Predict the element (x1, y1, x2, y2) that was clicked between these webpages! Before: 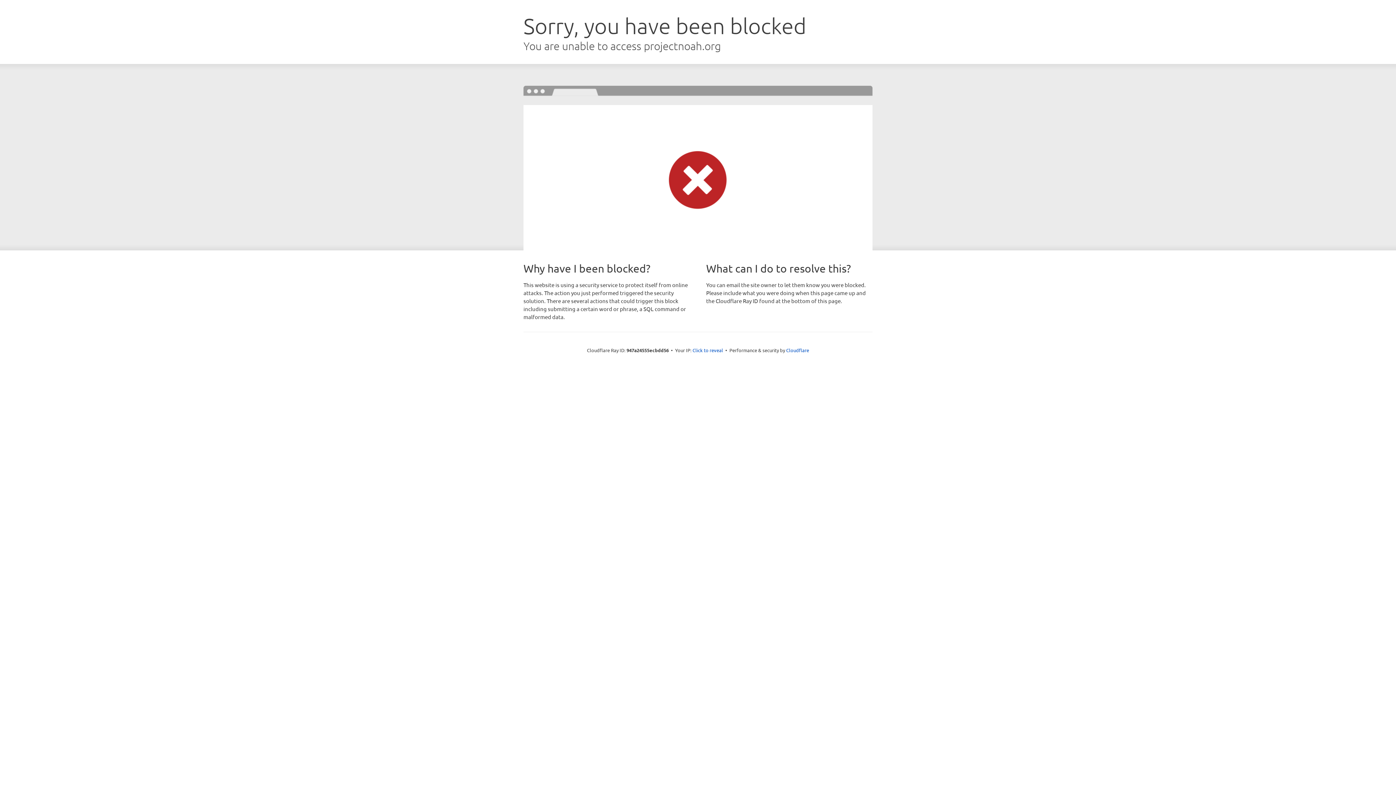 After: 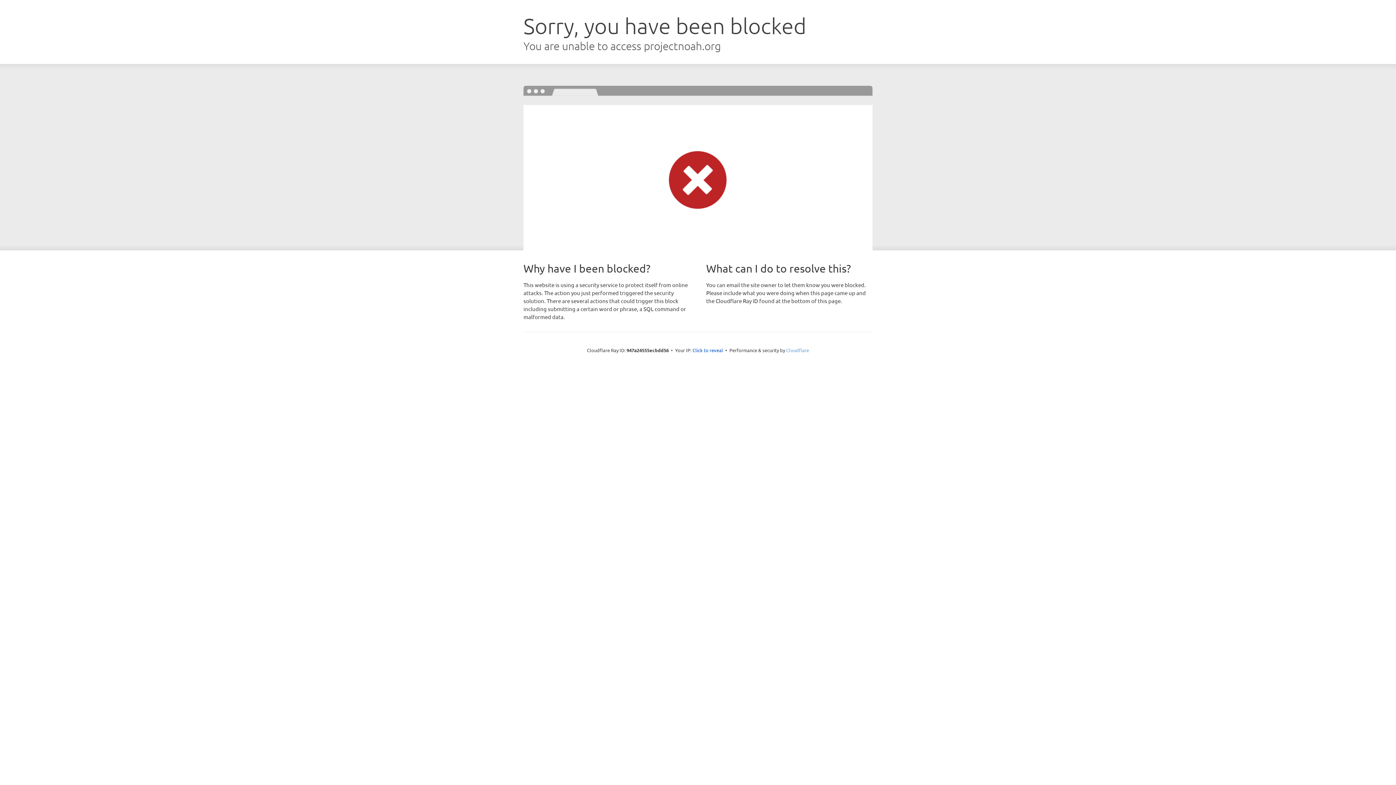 Action: label: Cloudflare bbox: (786, 347, 809, 353)